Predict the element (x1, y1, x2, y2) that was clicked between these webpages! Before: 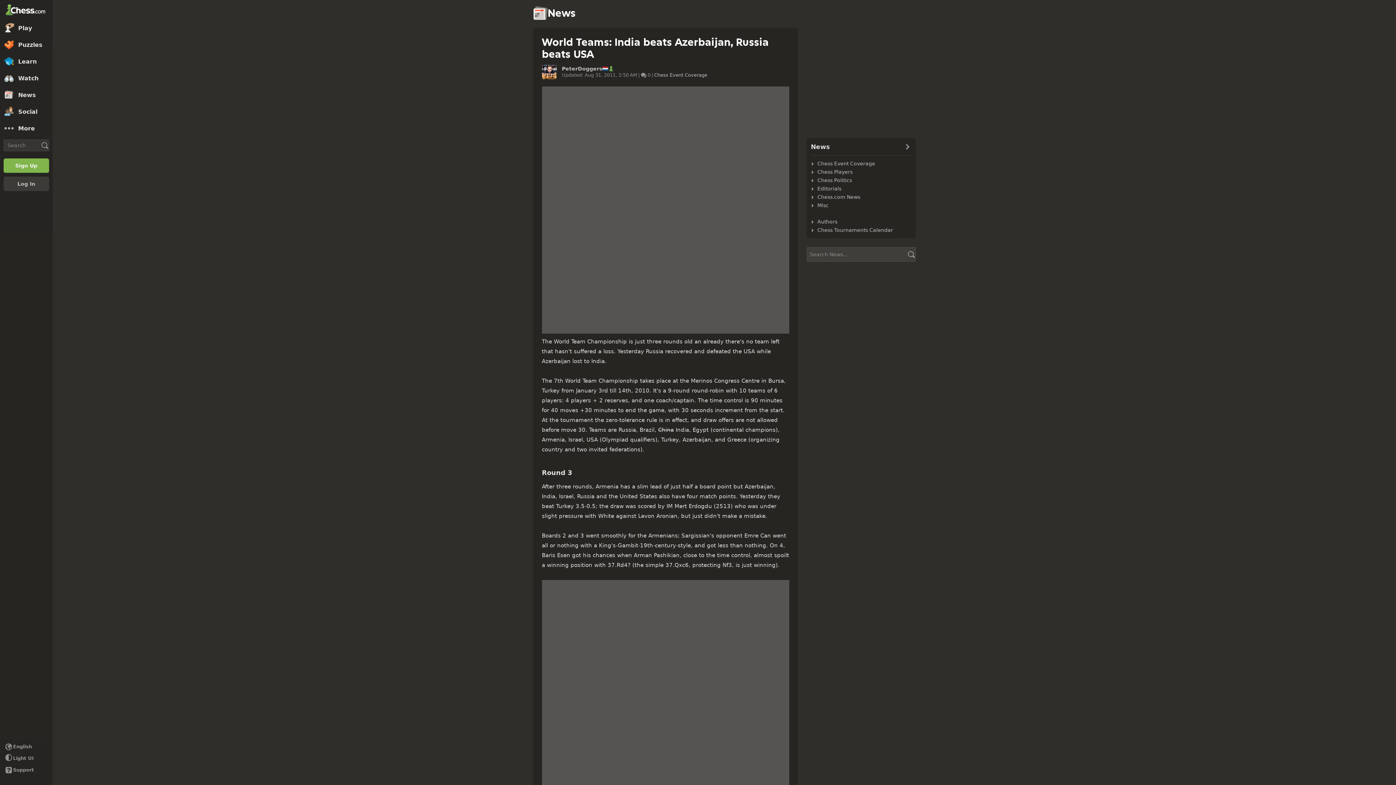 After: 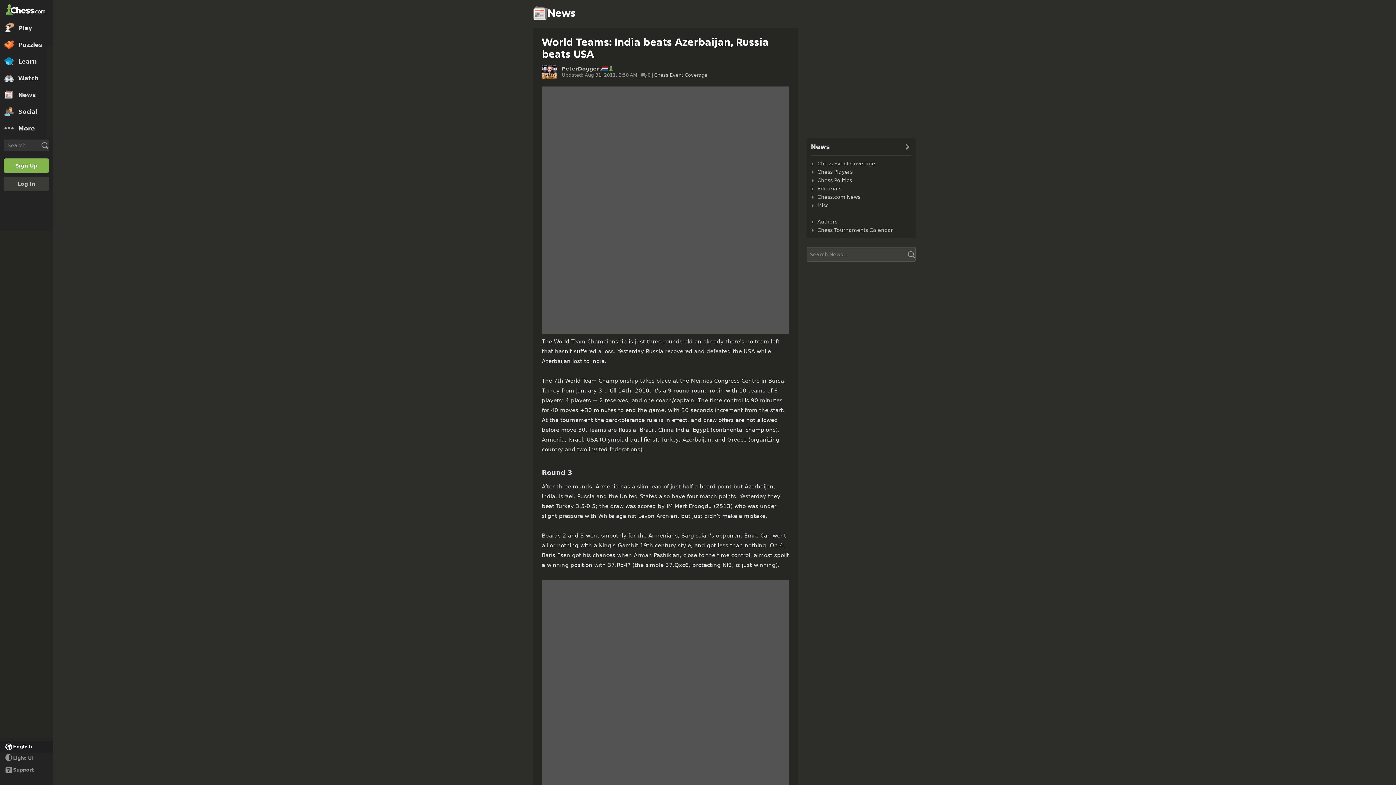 Action: label: Change language bbox: (0, 741, 52, 753)